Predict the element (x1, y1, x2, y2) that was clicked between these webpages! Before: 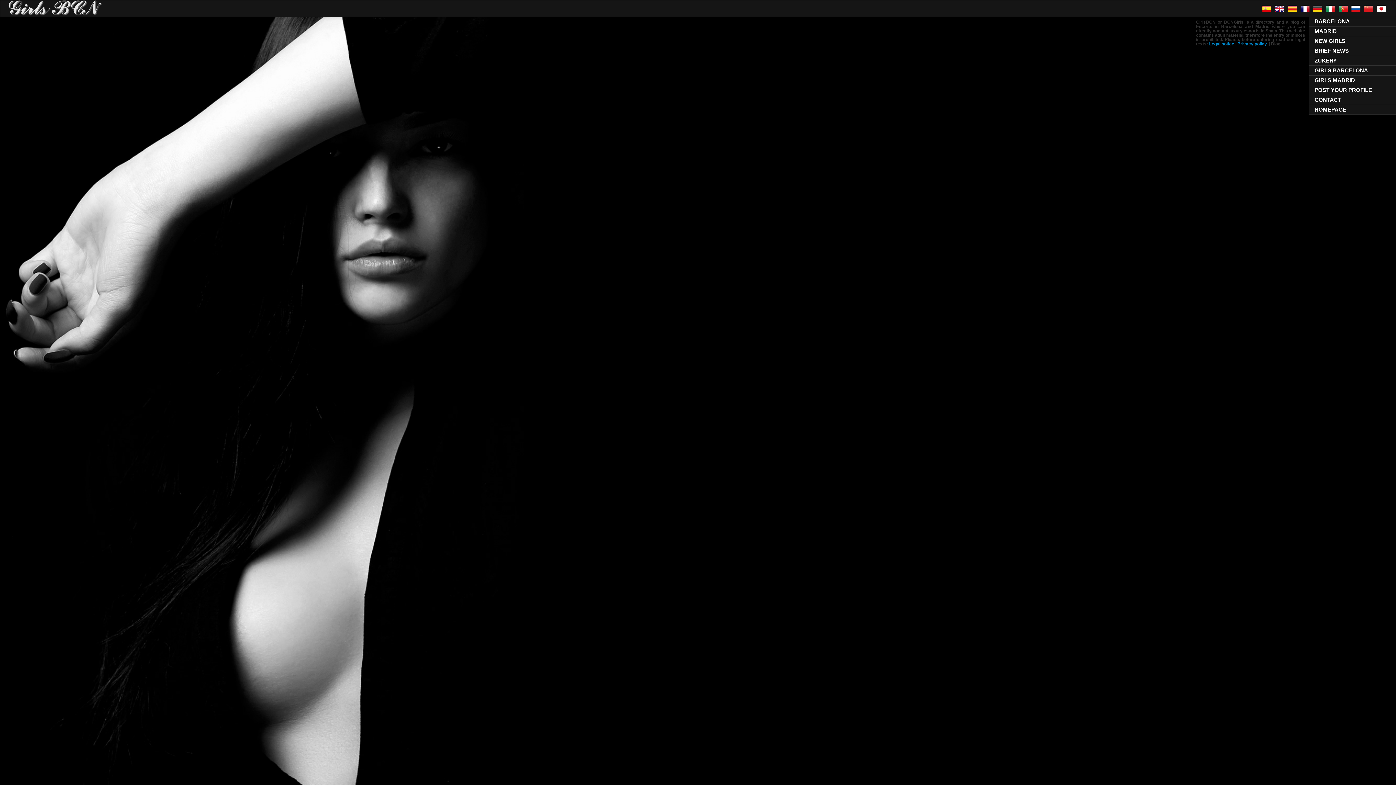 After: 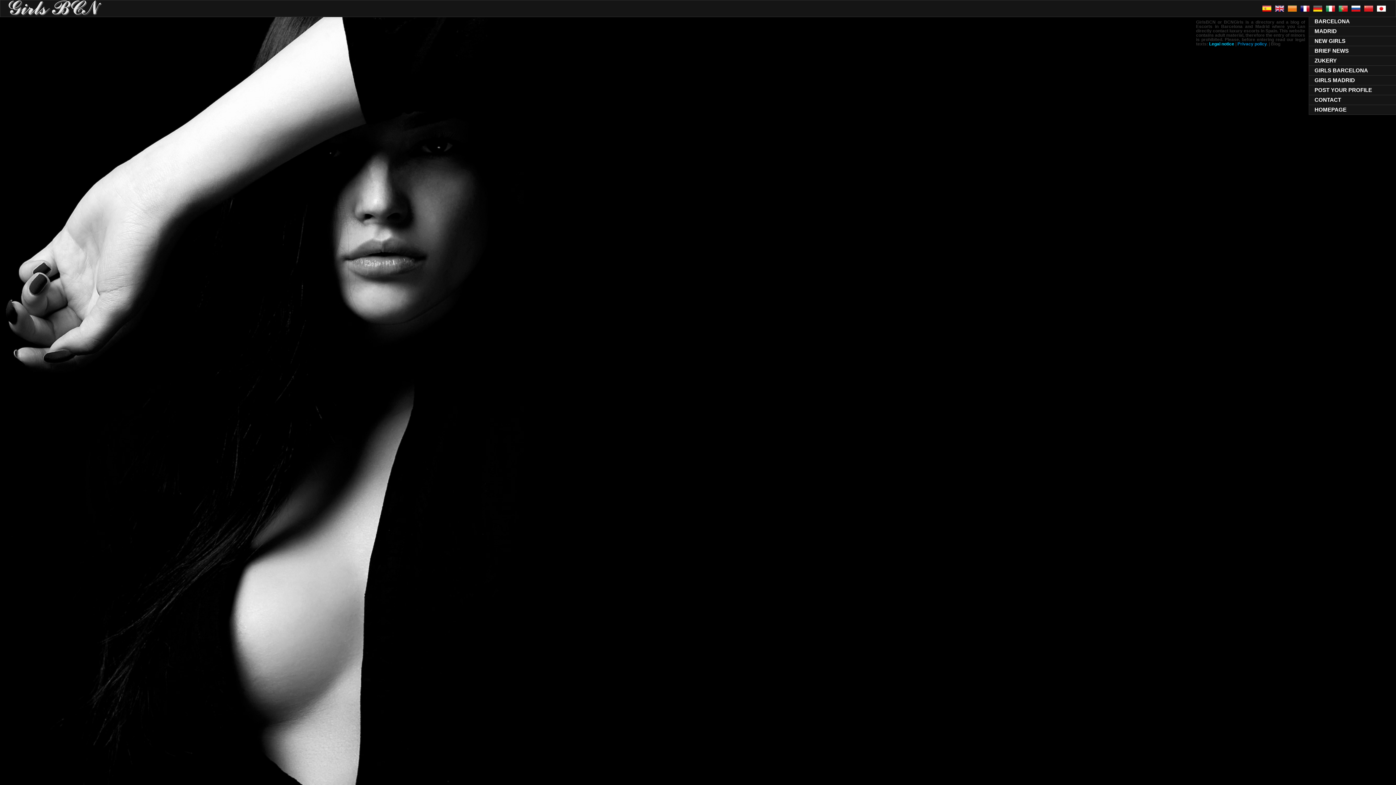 Action: label: Legal notice bbox: (1209, 41, 1234, 46)